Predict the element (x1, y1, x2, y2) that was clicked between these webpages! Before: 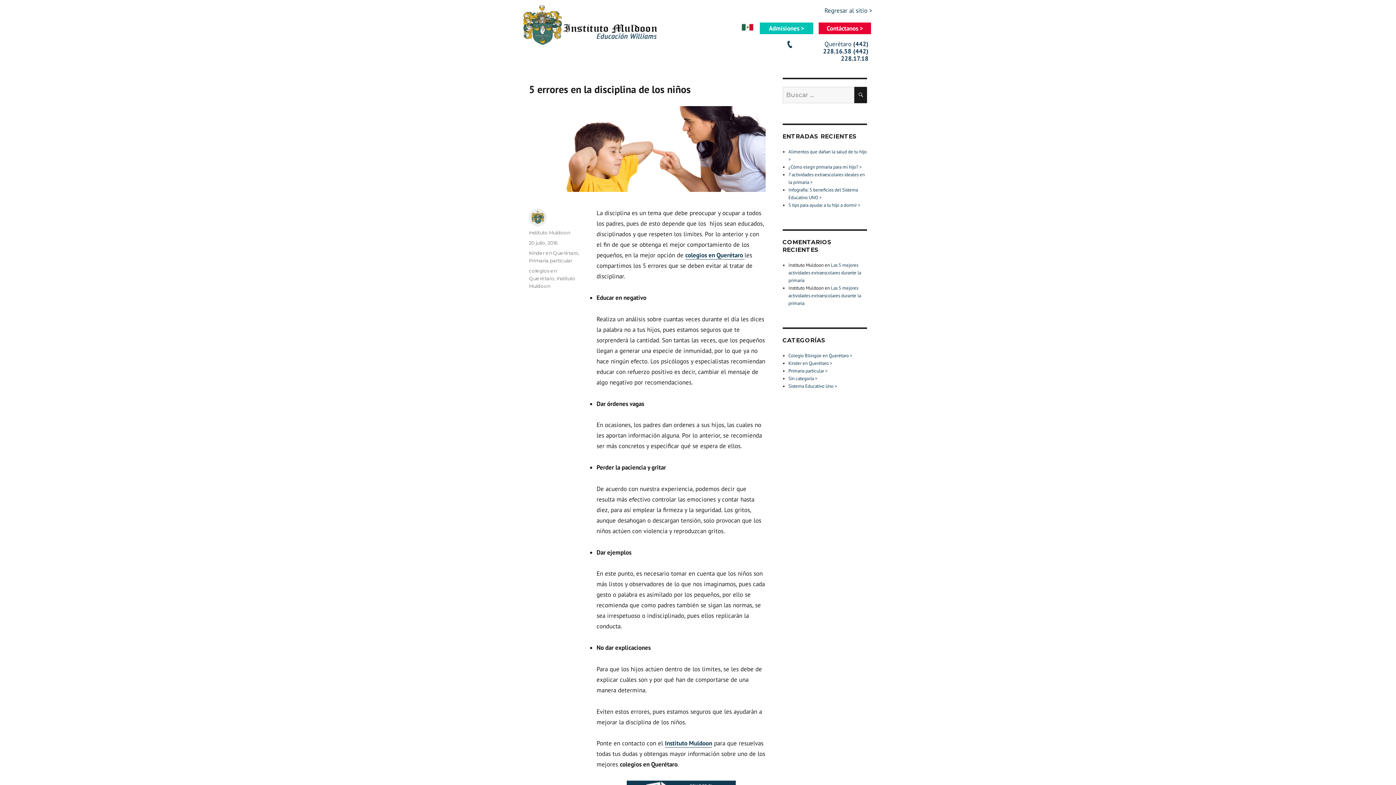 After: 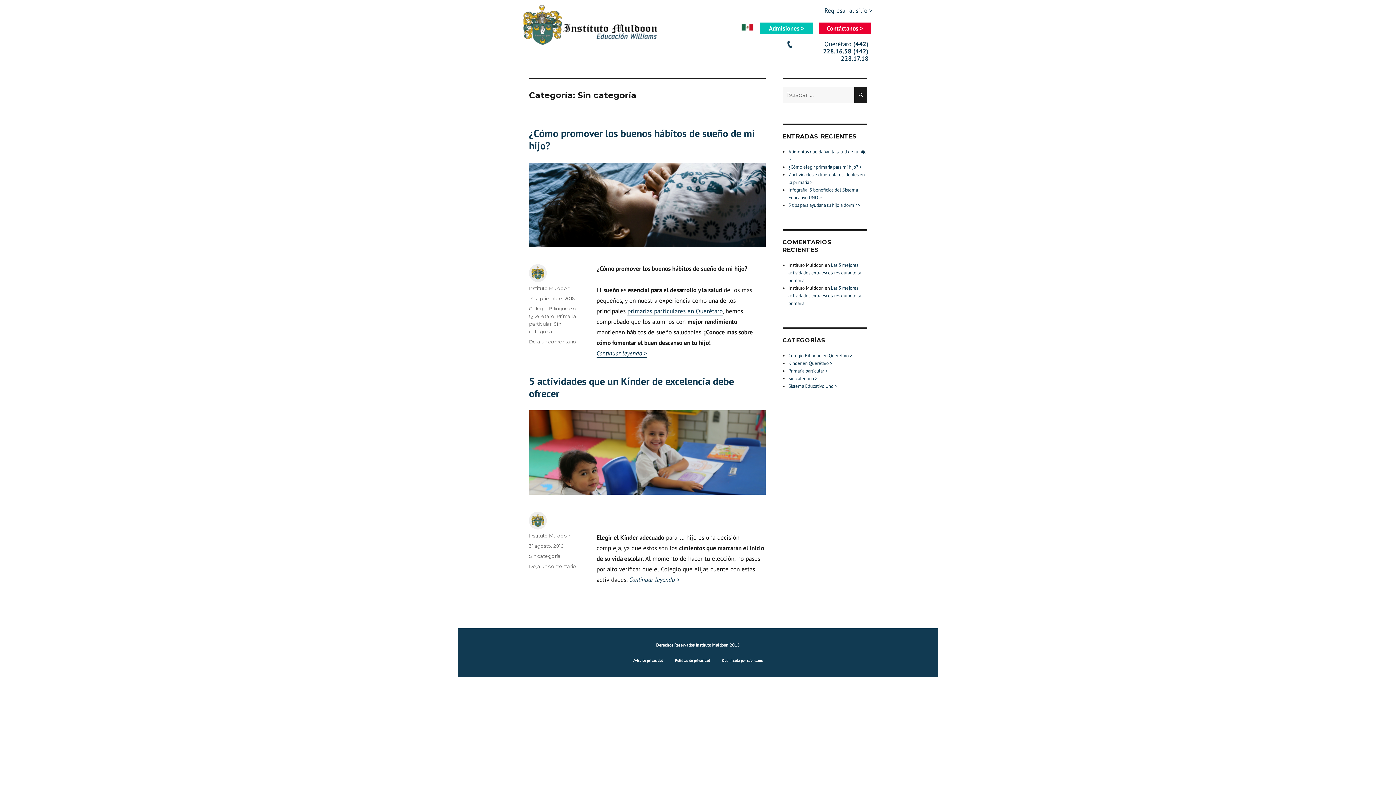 Action: bbox: (788, 375, 817, 381) label: Sin categoría